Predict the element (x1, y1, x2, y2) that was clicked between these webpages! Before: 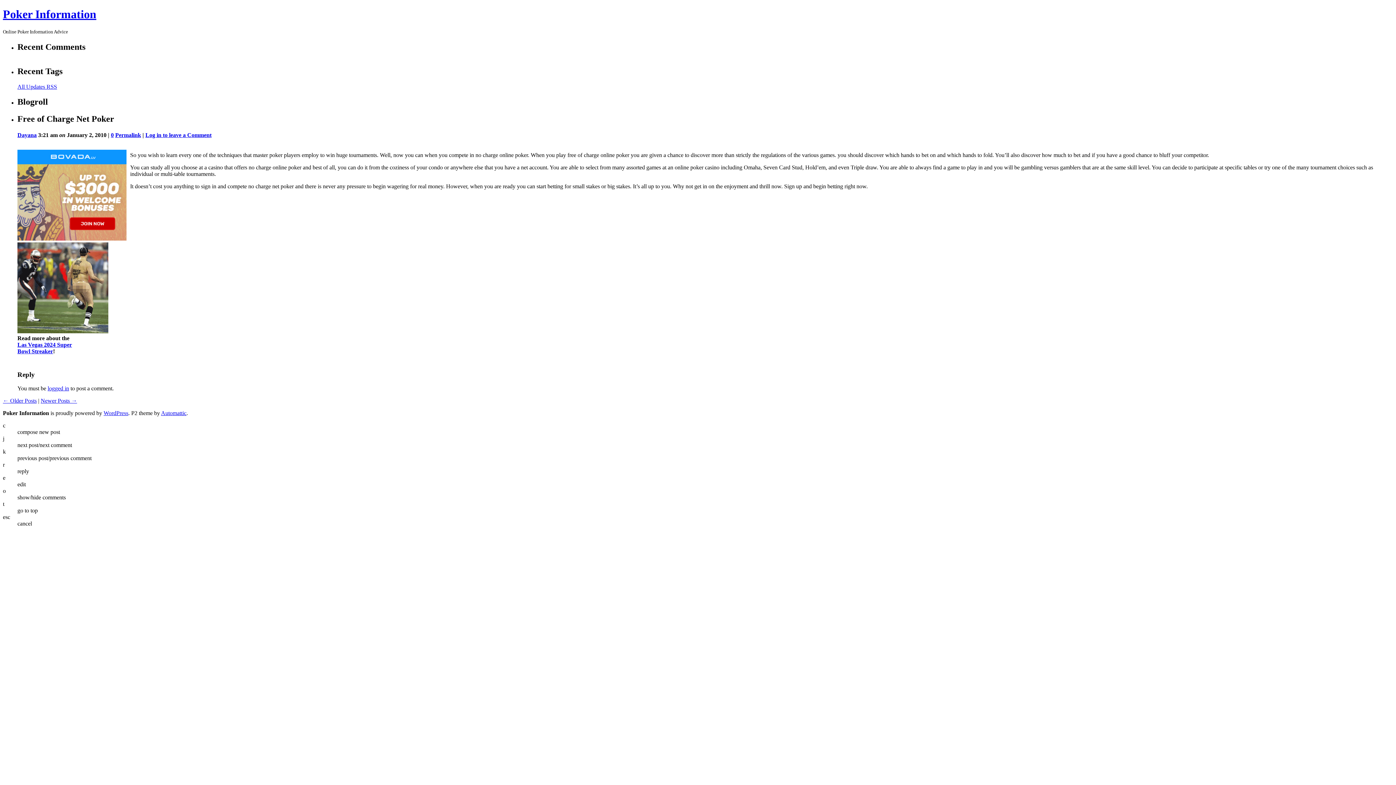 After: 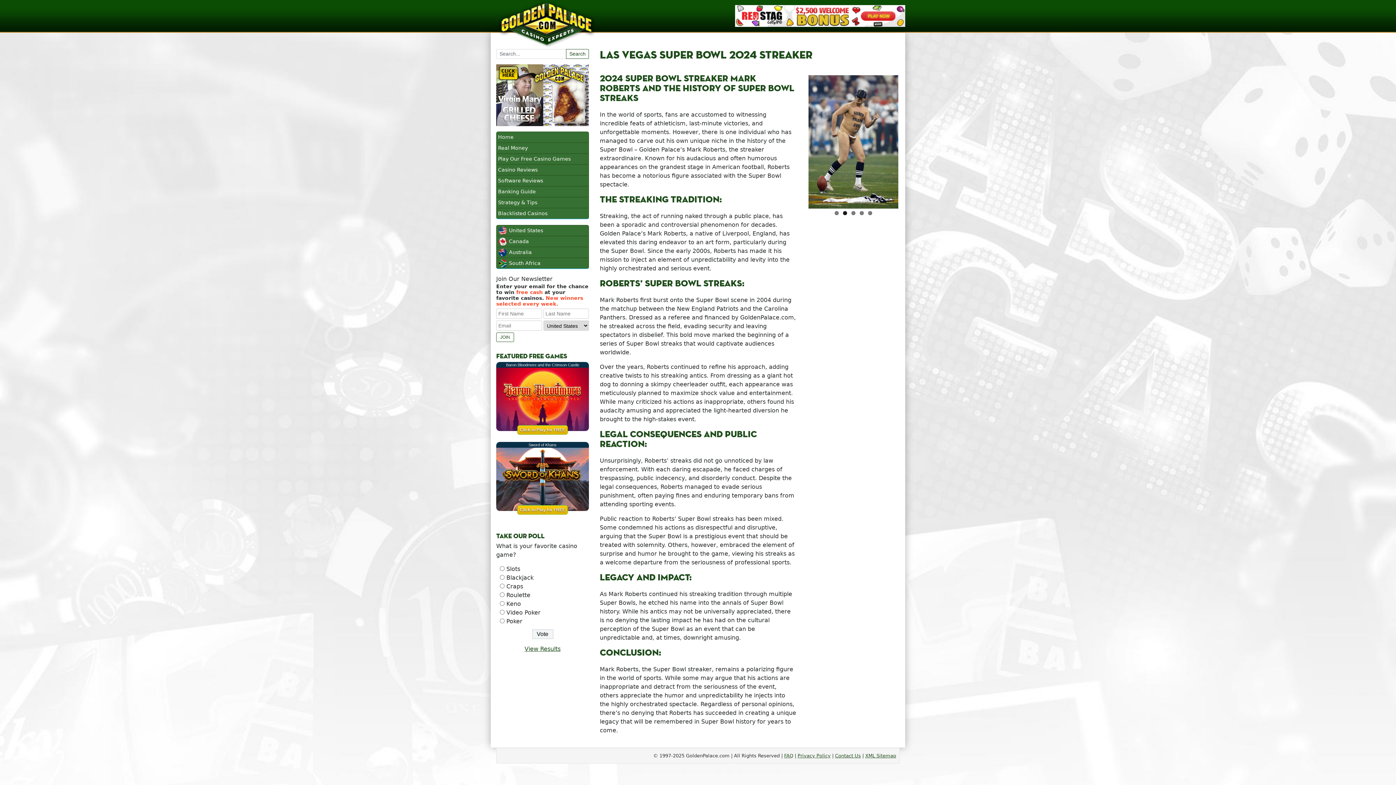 Action: bbox: (17, 330, 108, 336)